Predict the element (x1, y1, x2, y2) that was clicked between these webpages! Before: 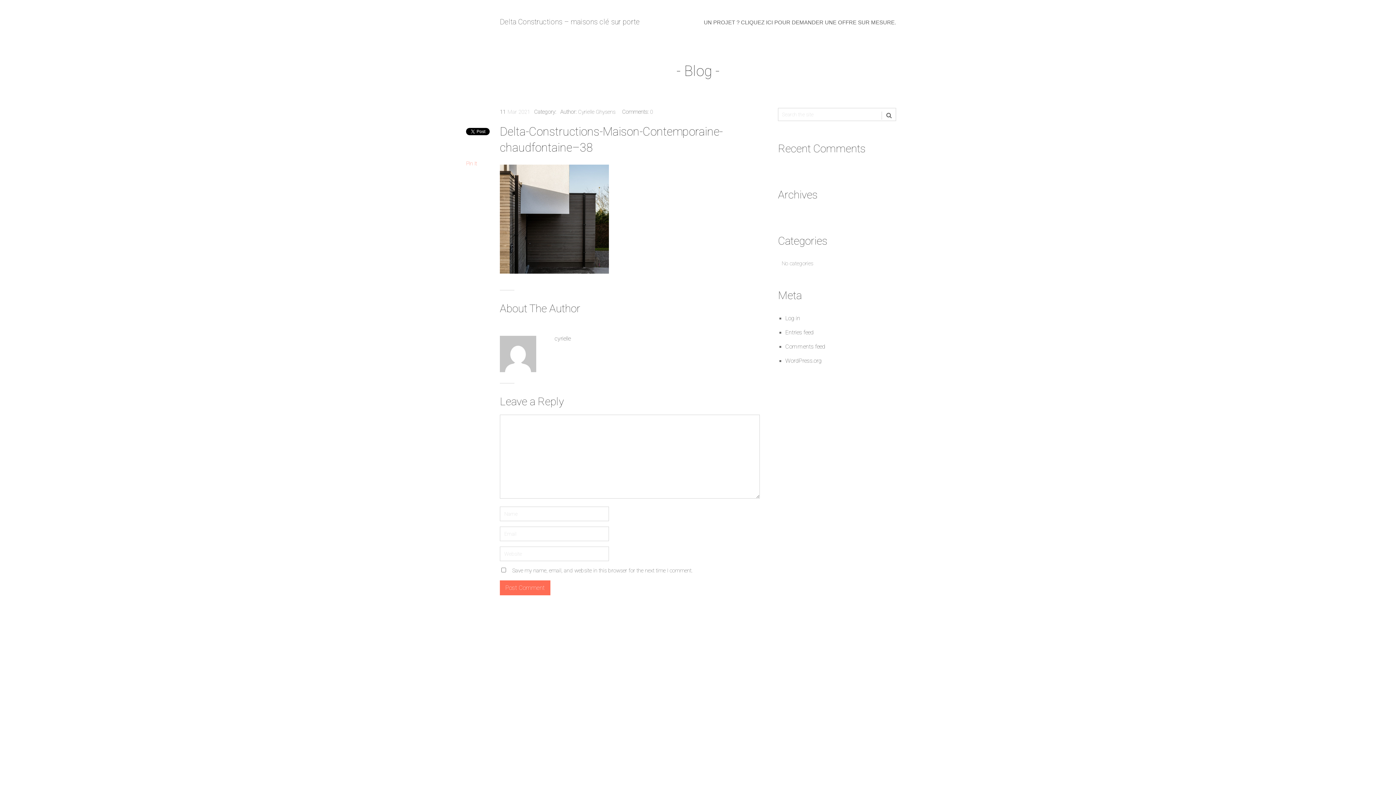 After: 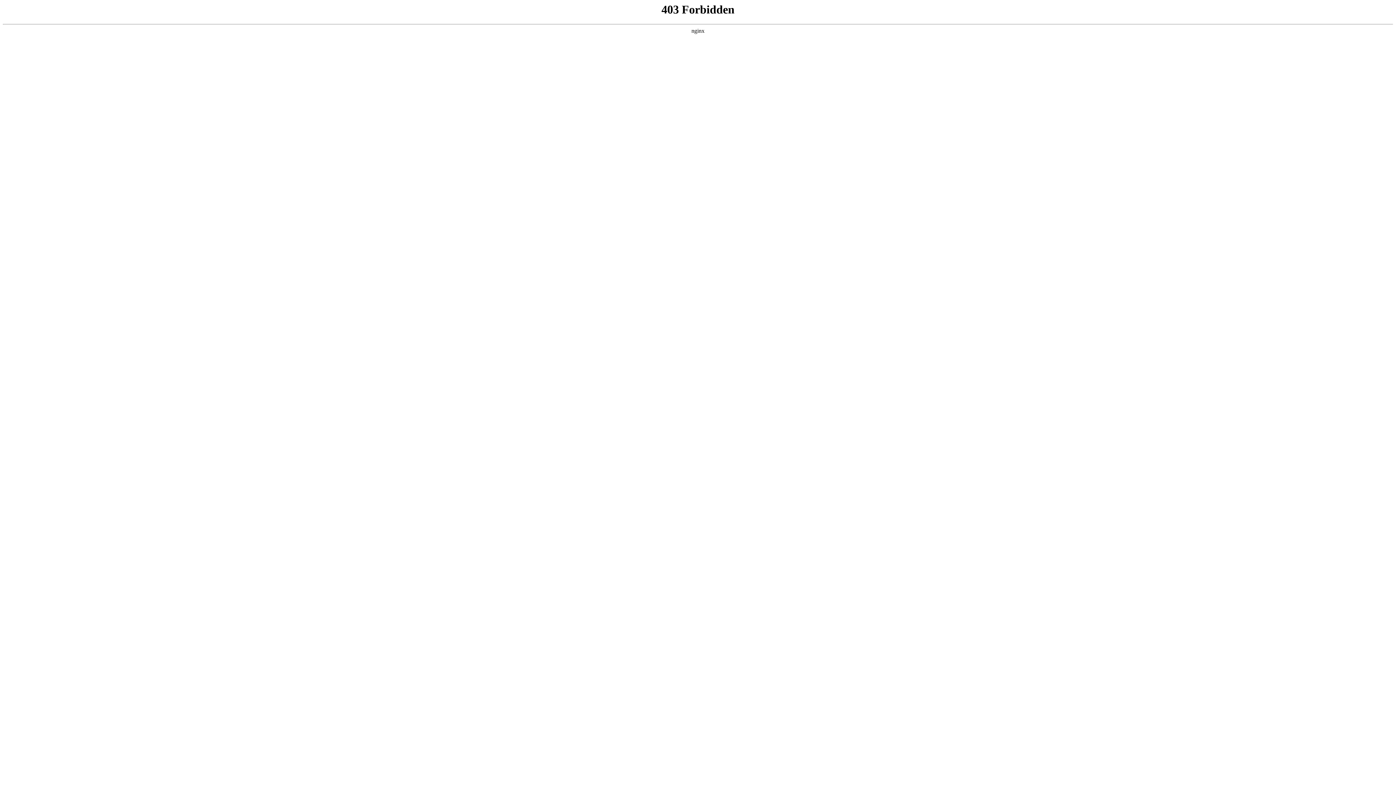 Action: label: WordPress.org bbox: (785, 357, 821, 364)